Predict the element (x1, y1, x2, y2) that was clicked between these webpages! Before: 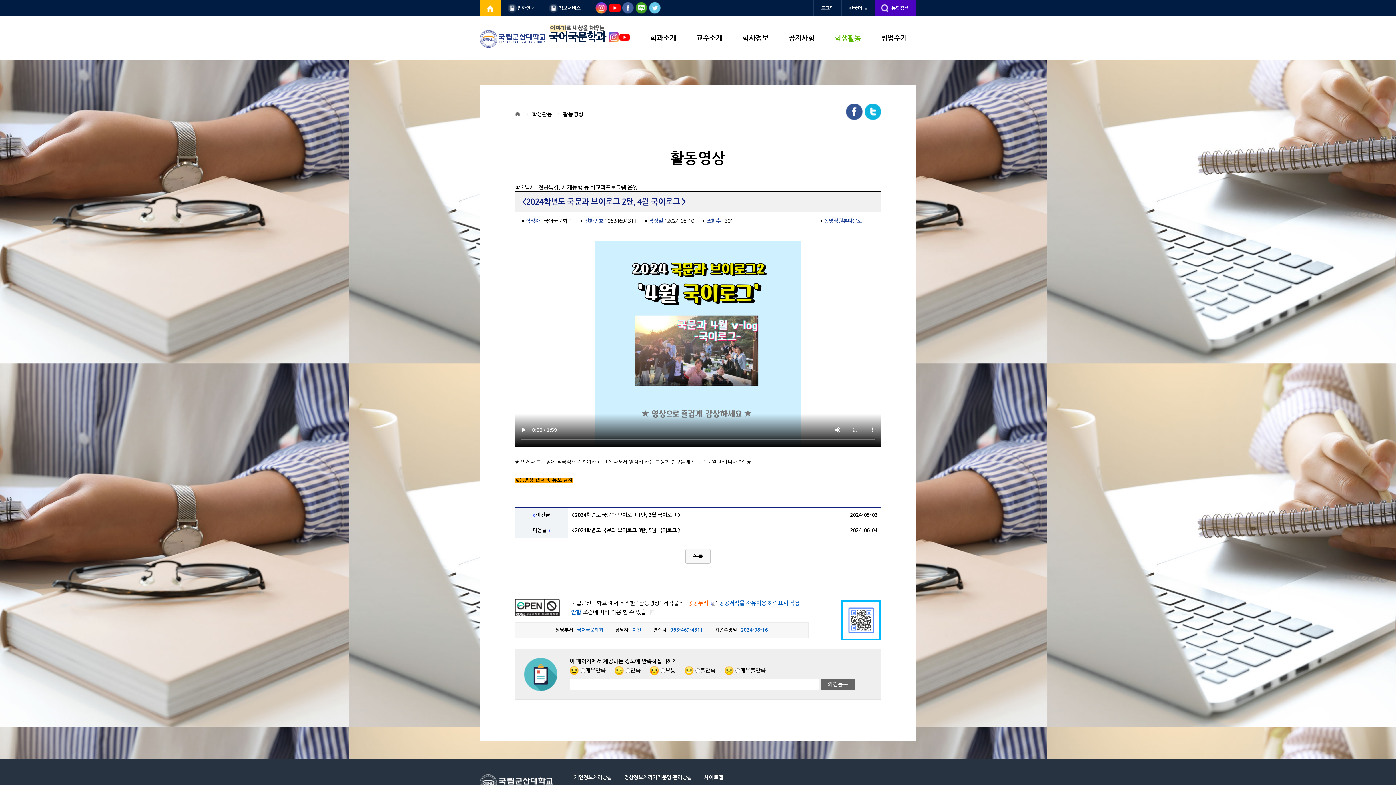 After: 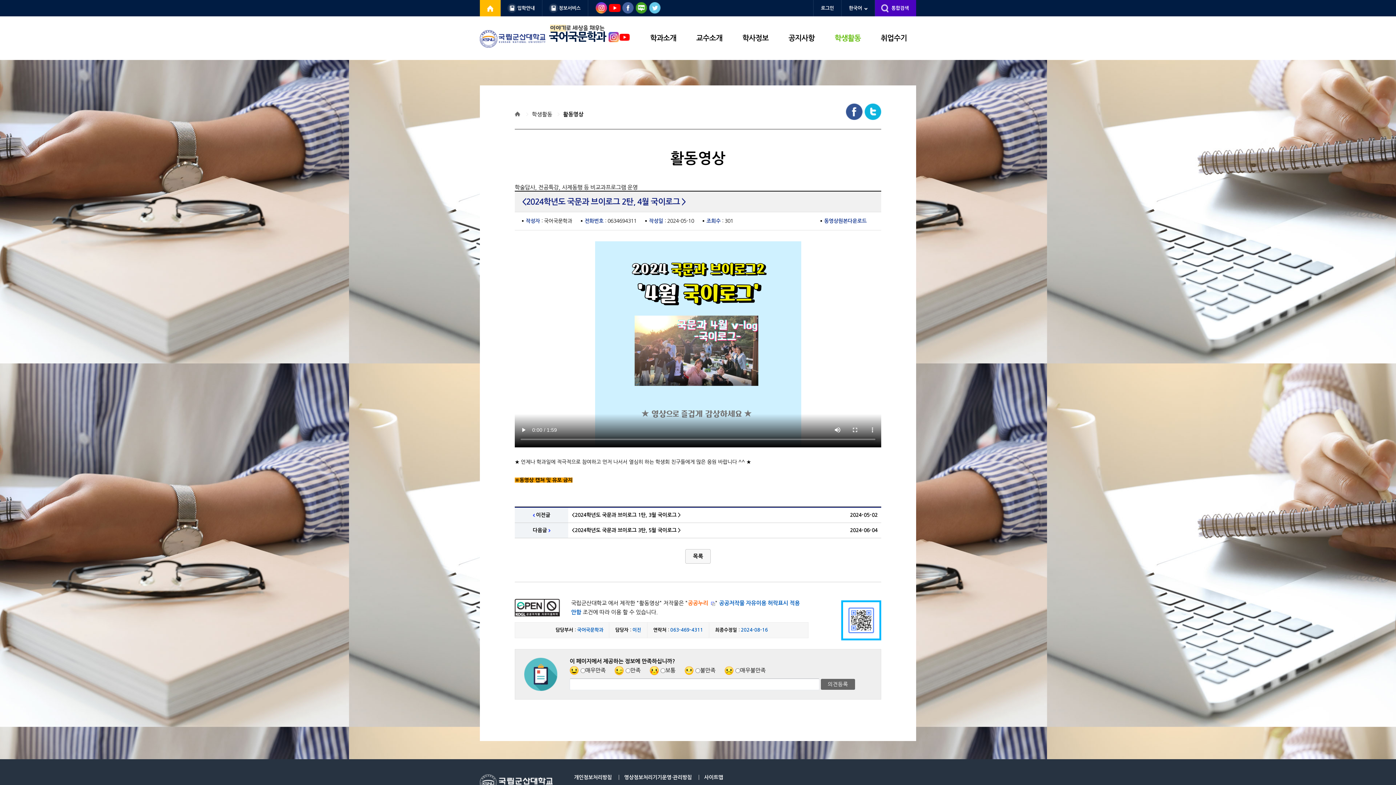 Action: bbox: (595, 2, 607, 13)